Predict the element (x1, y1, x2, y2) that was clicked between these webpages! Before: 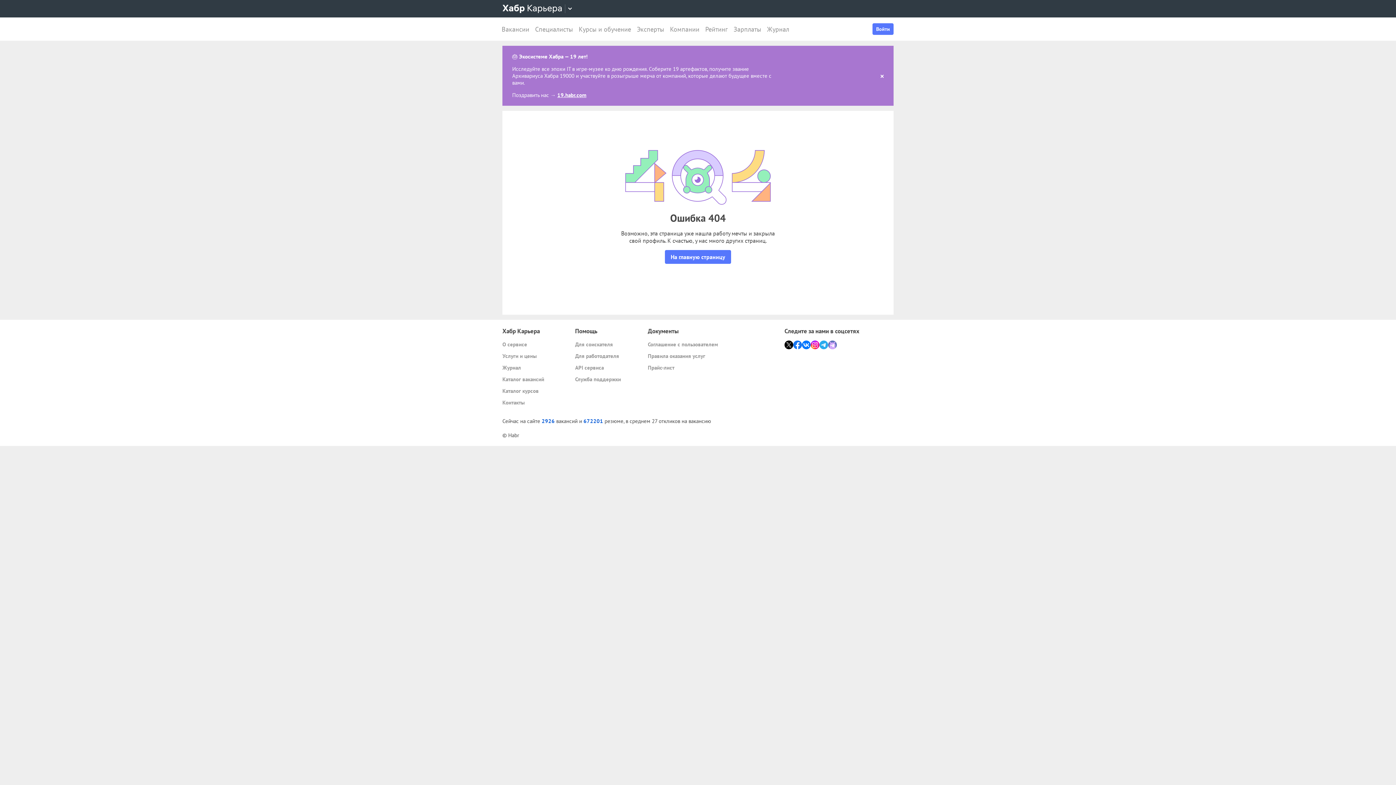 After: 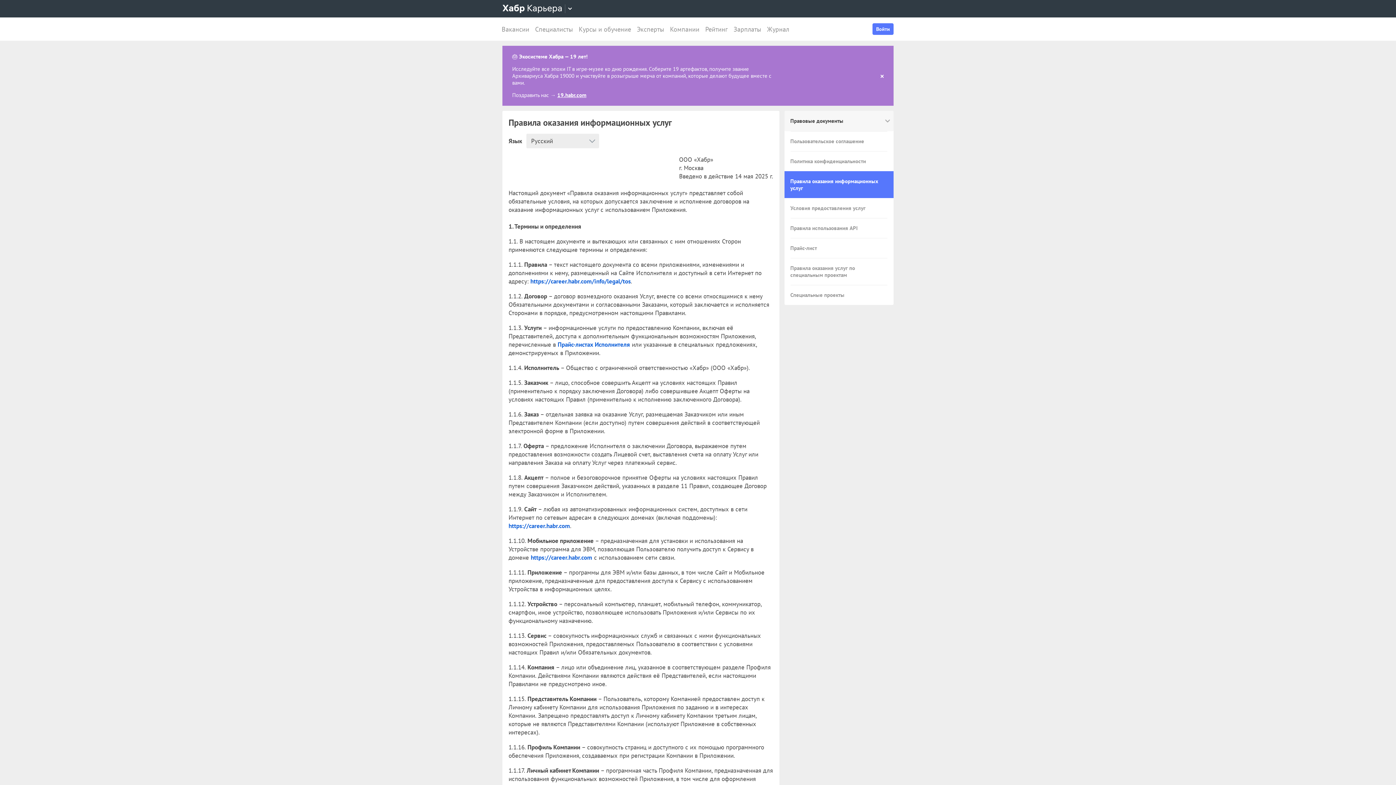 Action: bbox: (648, 352, 718, 360) label: Правила оказания услуг